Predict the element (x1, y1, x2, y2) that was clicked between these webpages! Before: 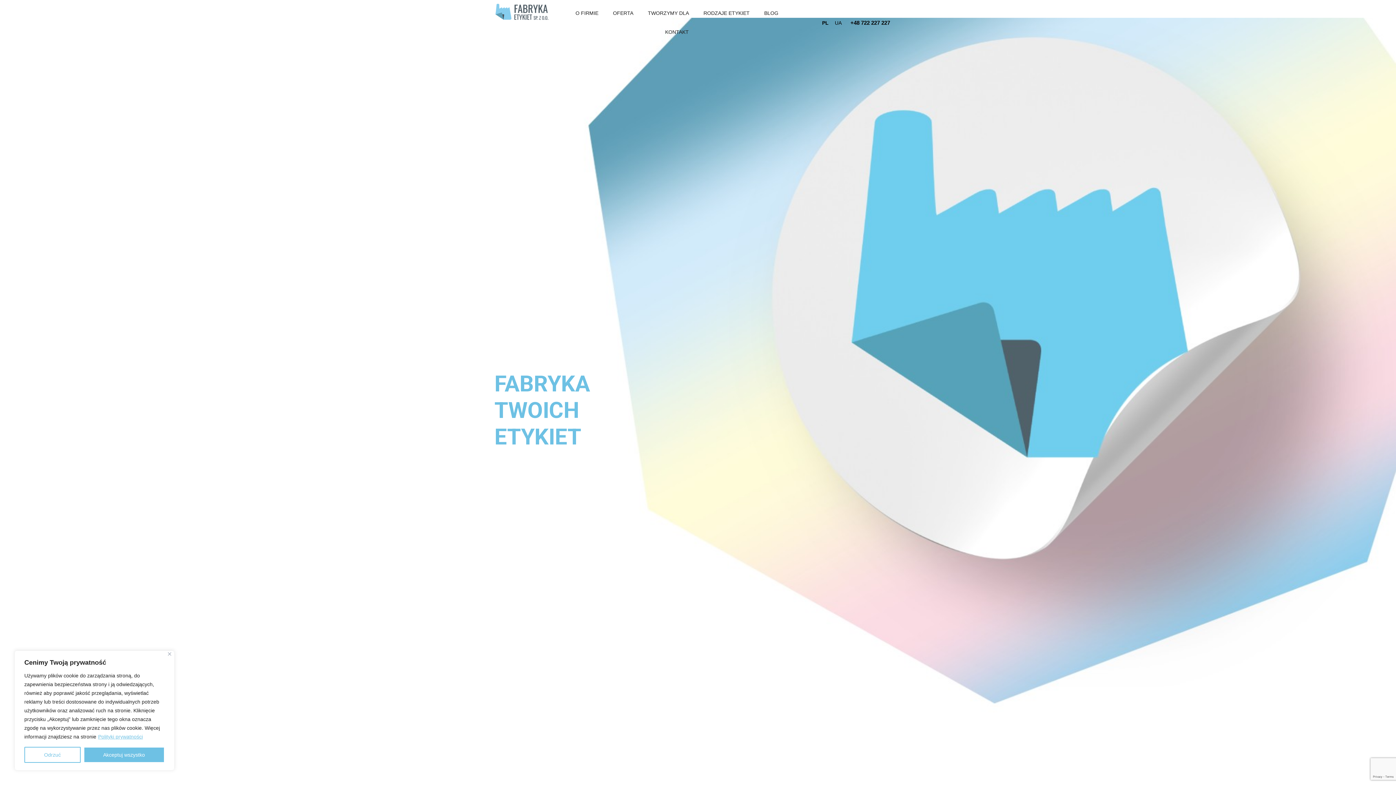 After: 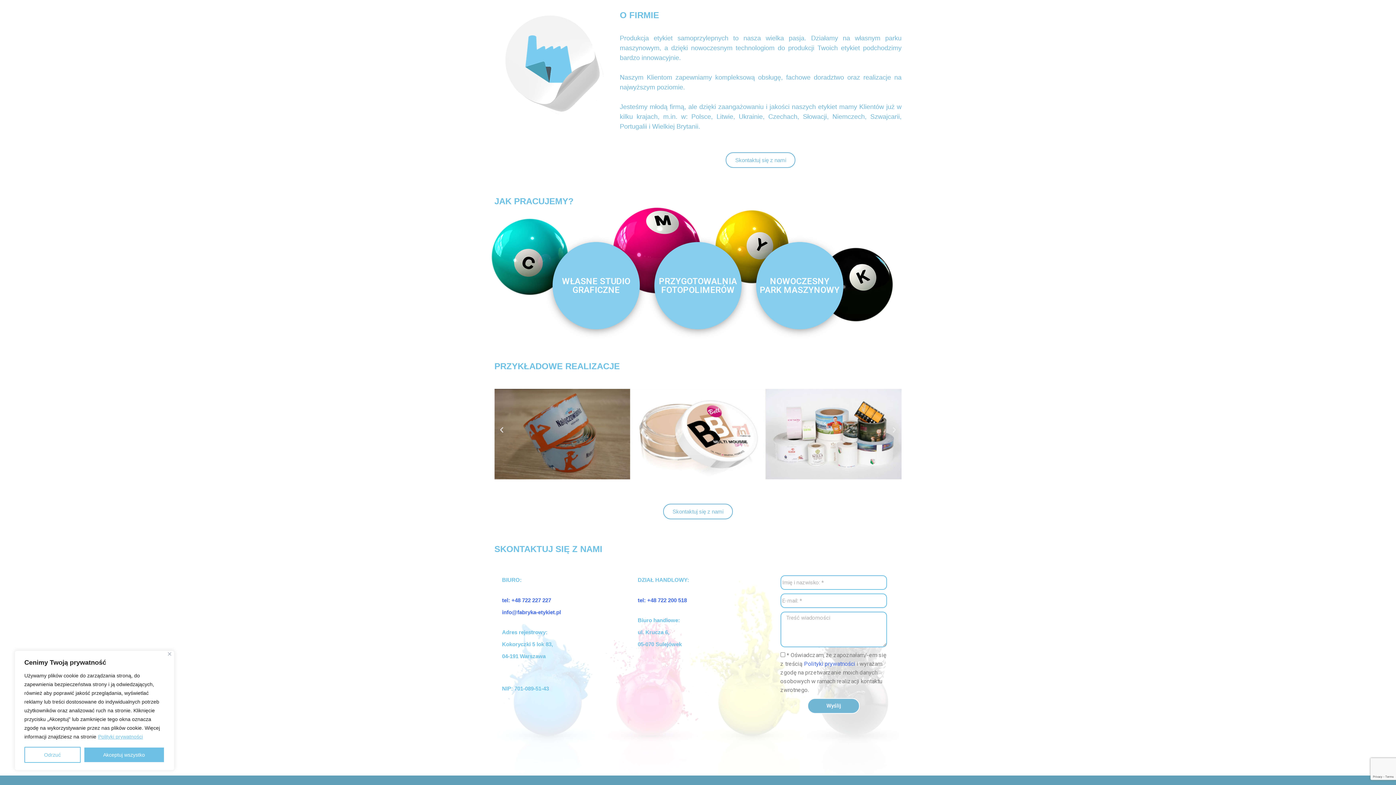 Action: label: O FIRMIE bbox: (568, 3, 605, 22)